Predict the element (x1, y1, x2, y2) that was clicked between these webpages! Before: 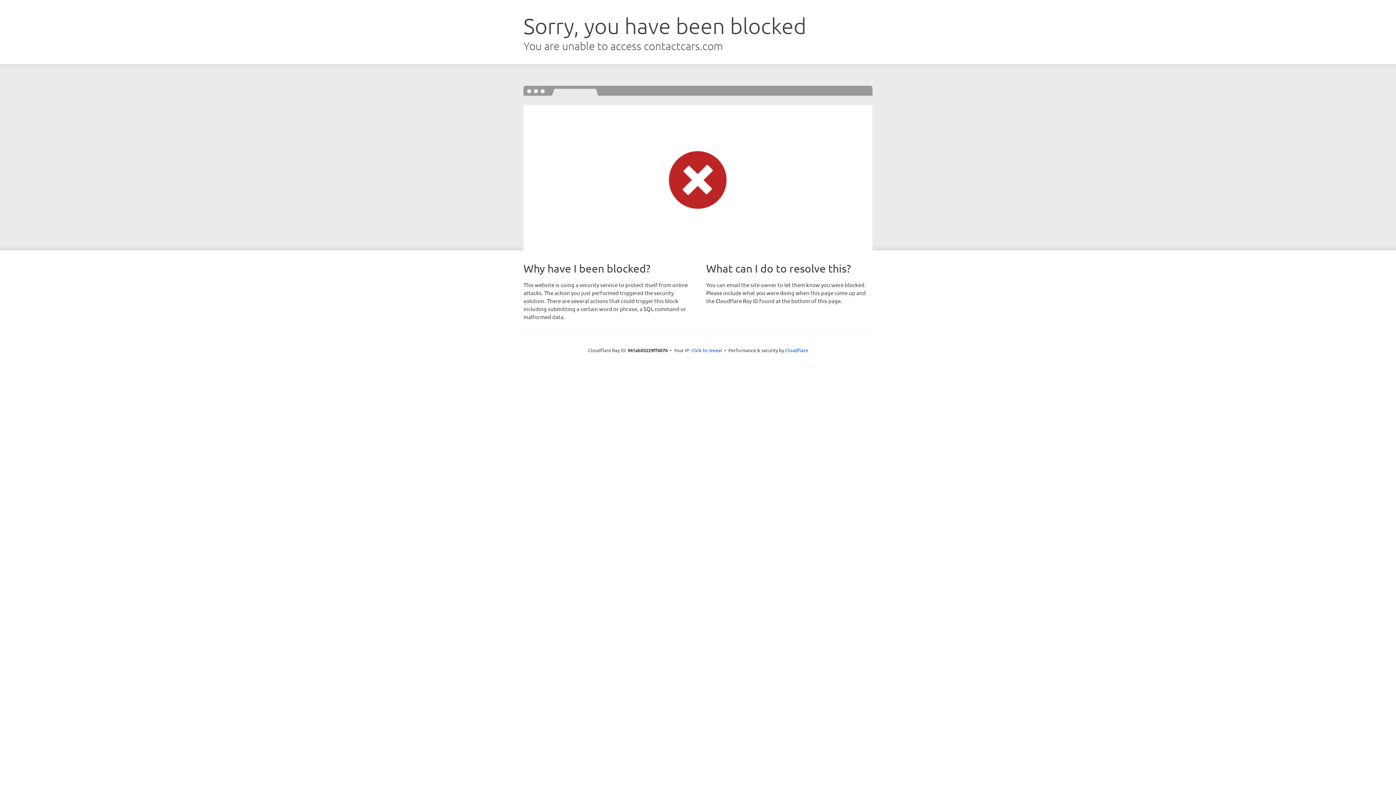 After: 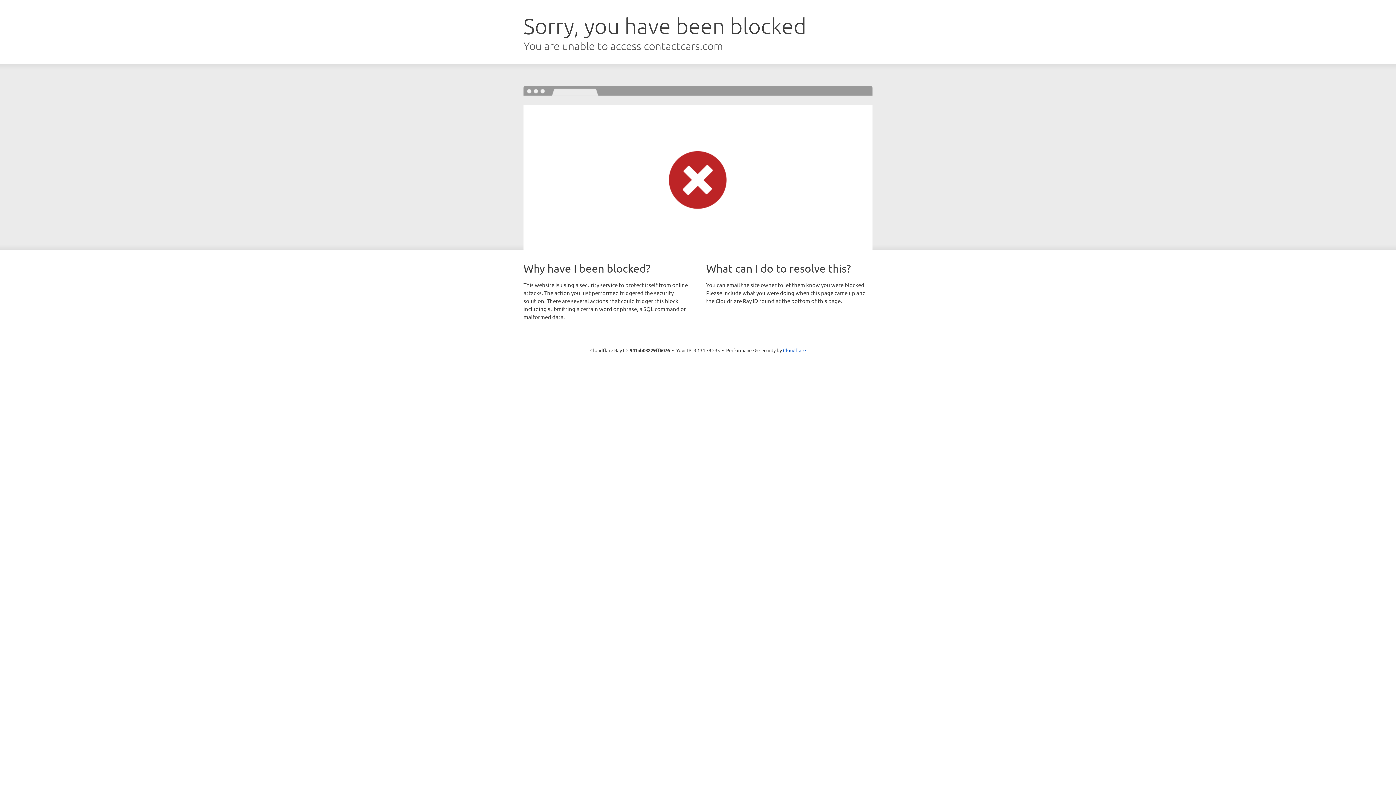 Action: label: Click to reveal bbox: (691, 346, 722, 353)